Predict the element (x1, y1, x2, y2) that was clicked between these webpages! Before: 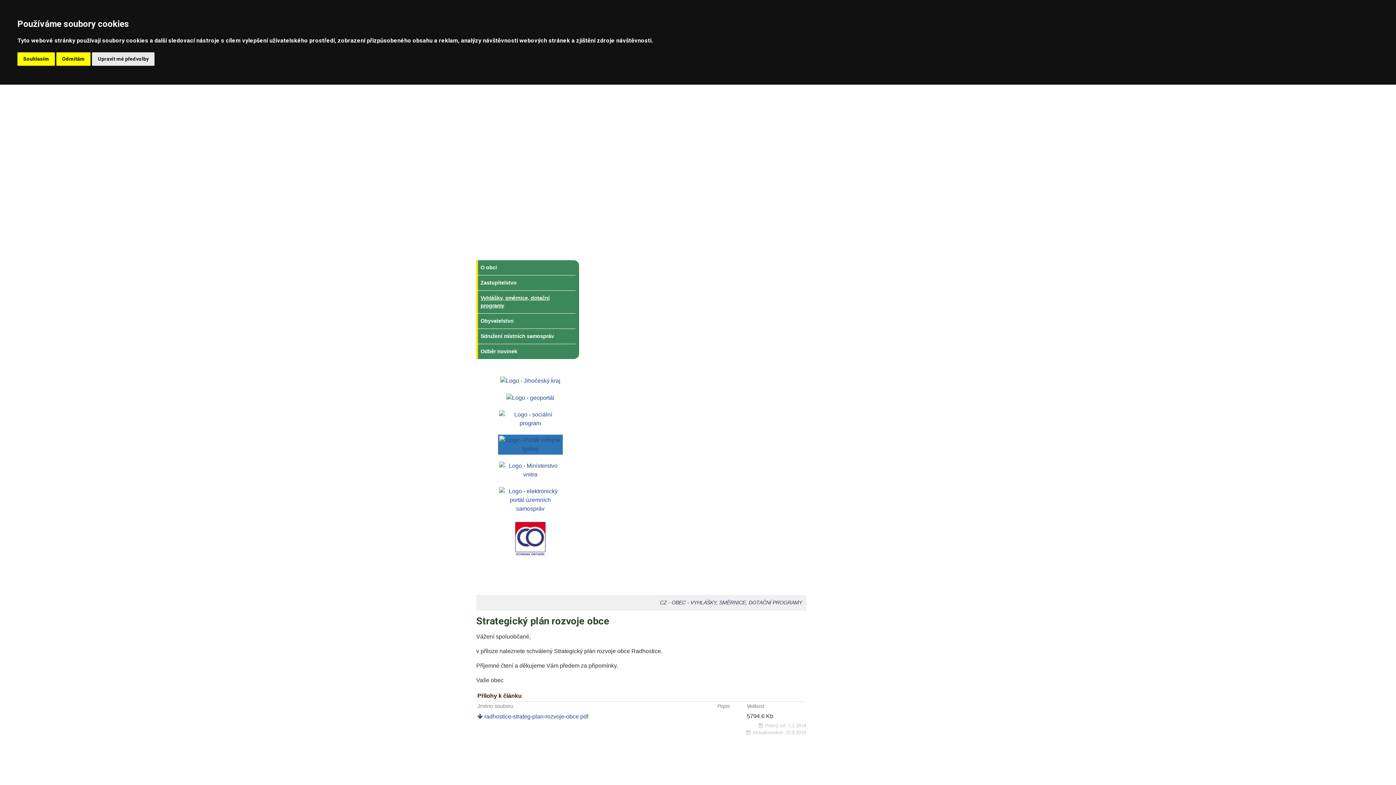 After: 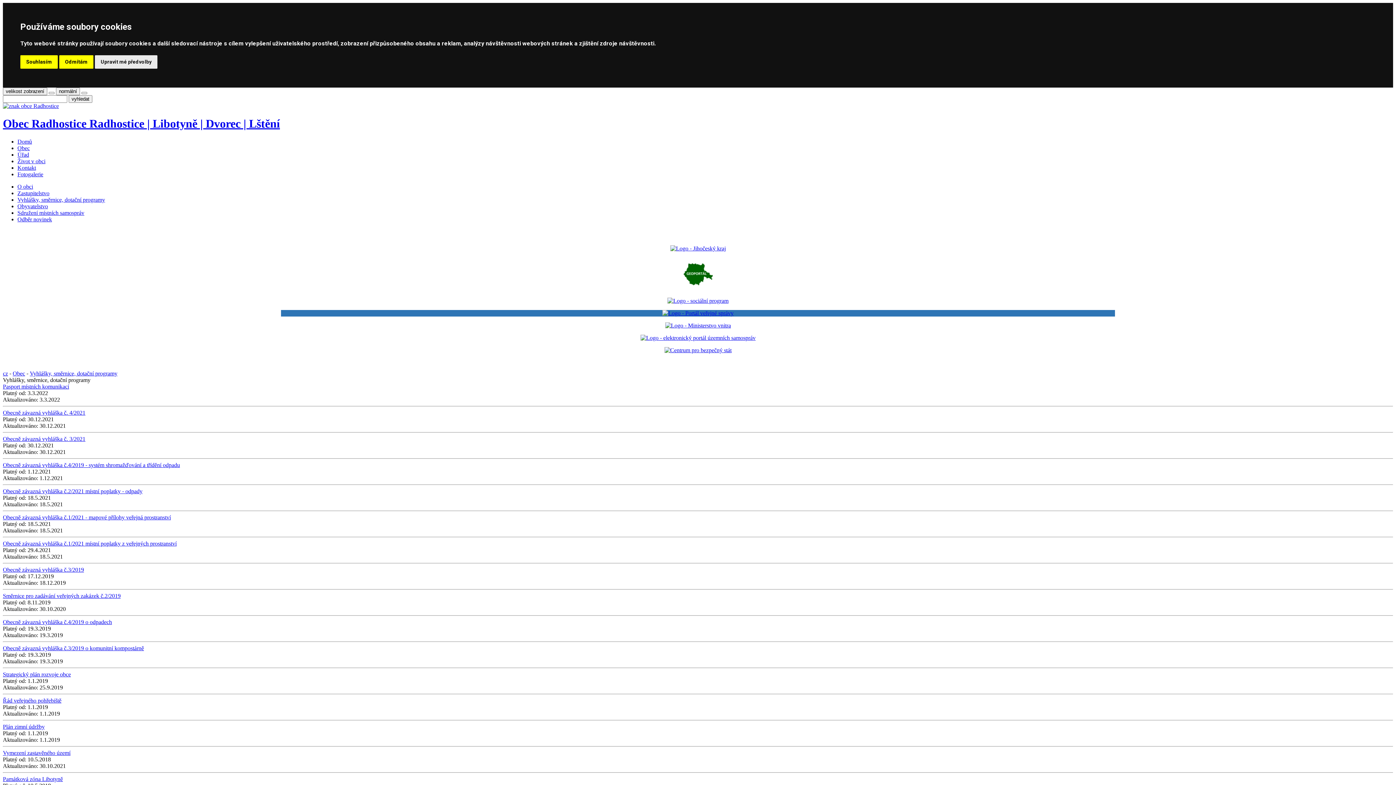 Action: bbox: (690, 599, 802, 605) label: VYHLÁŠKY, SMĚRNICE, DOTAČNÍ PROGRAMY